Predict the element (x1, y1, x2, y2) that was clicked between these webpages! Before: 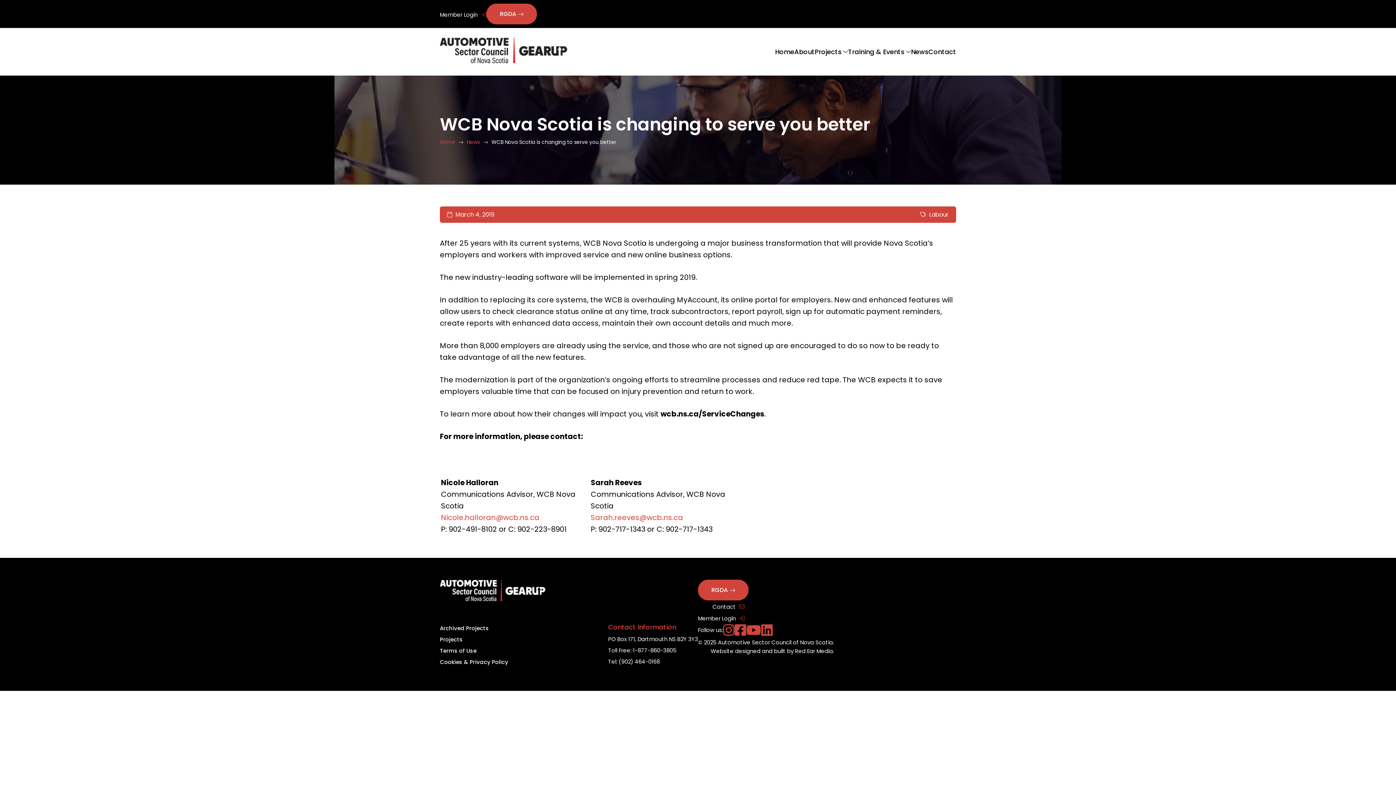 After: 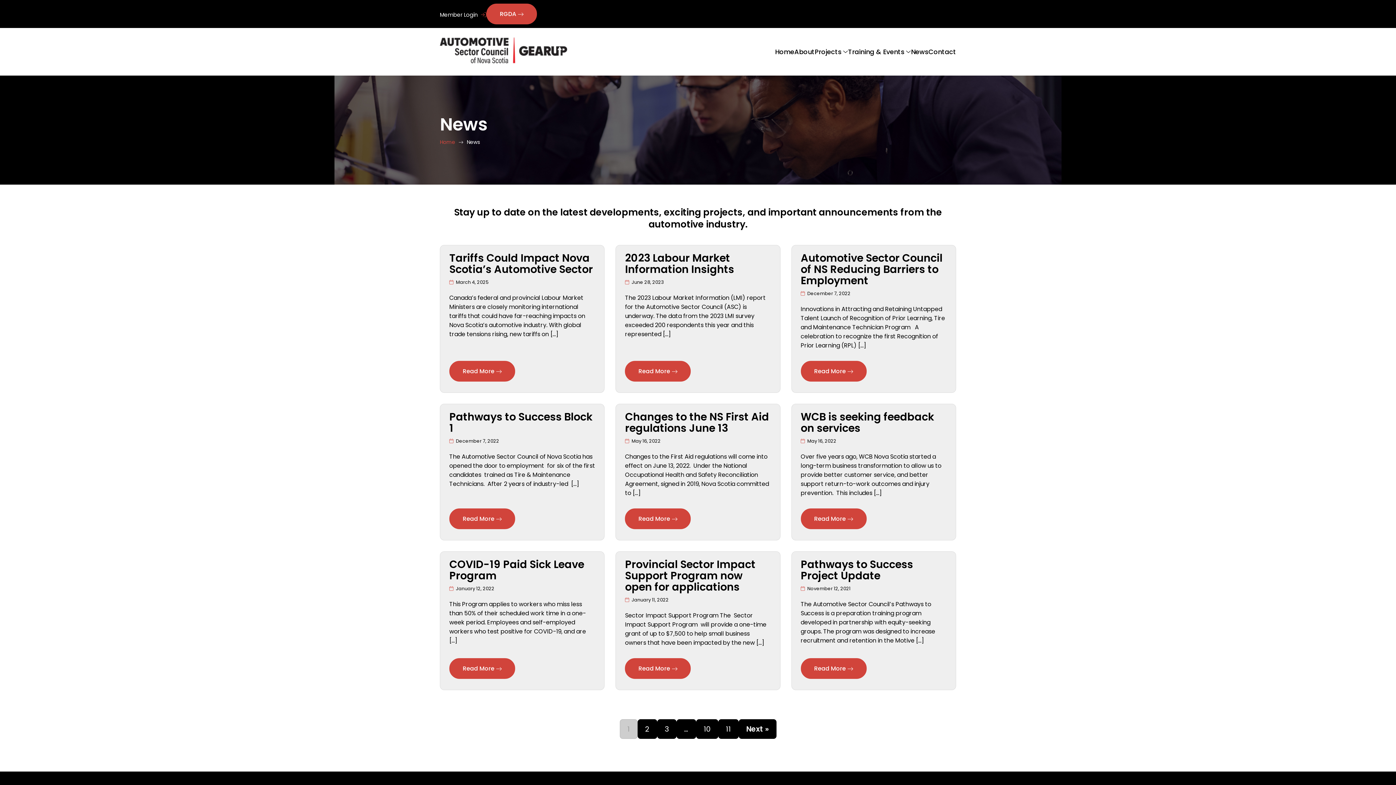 Action: bbox: (911, 41, 928, 62) label: News